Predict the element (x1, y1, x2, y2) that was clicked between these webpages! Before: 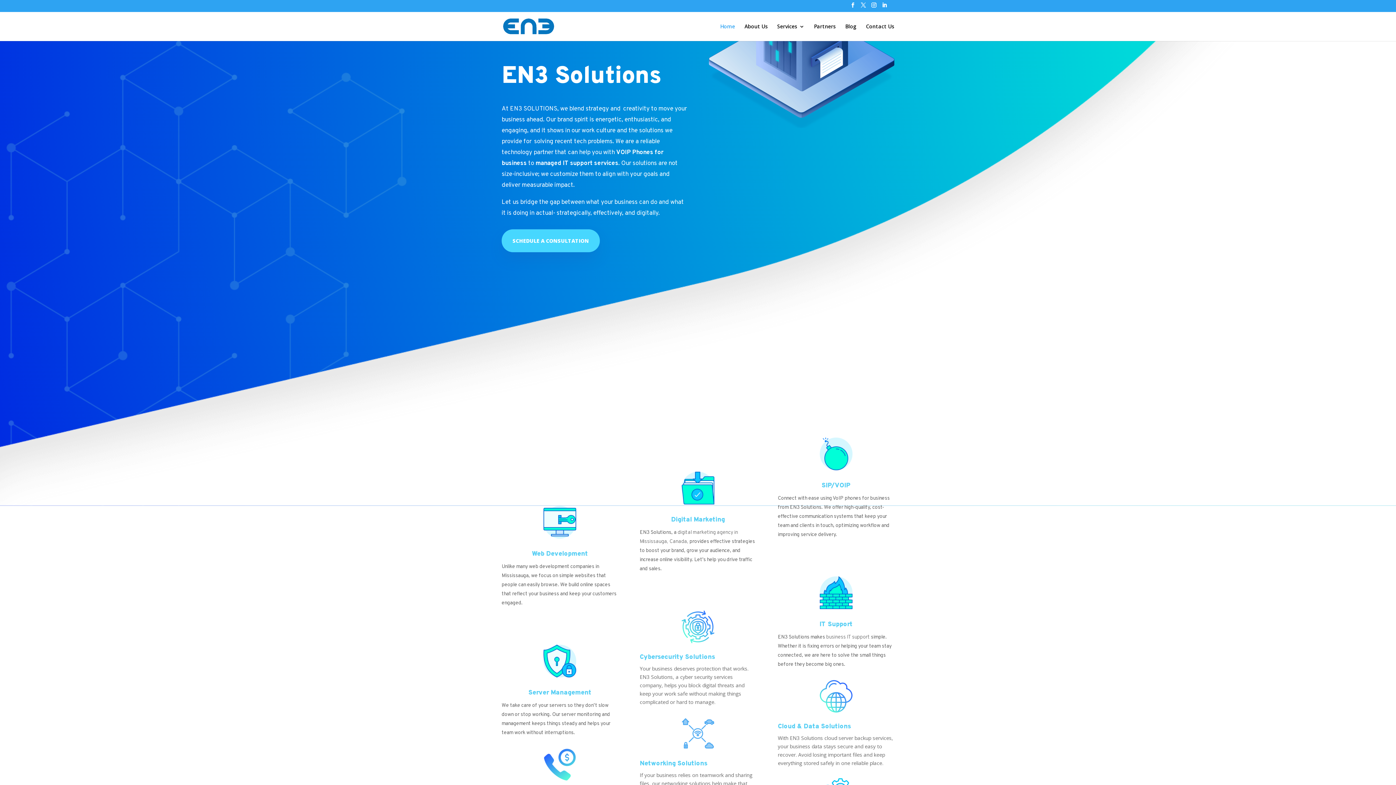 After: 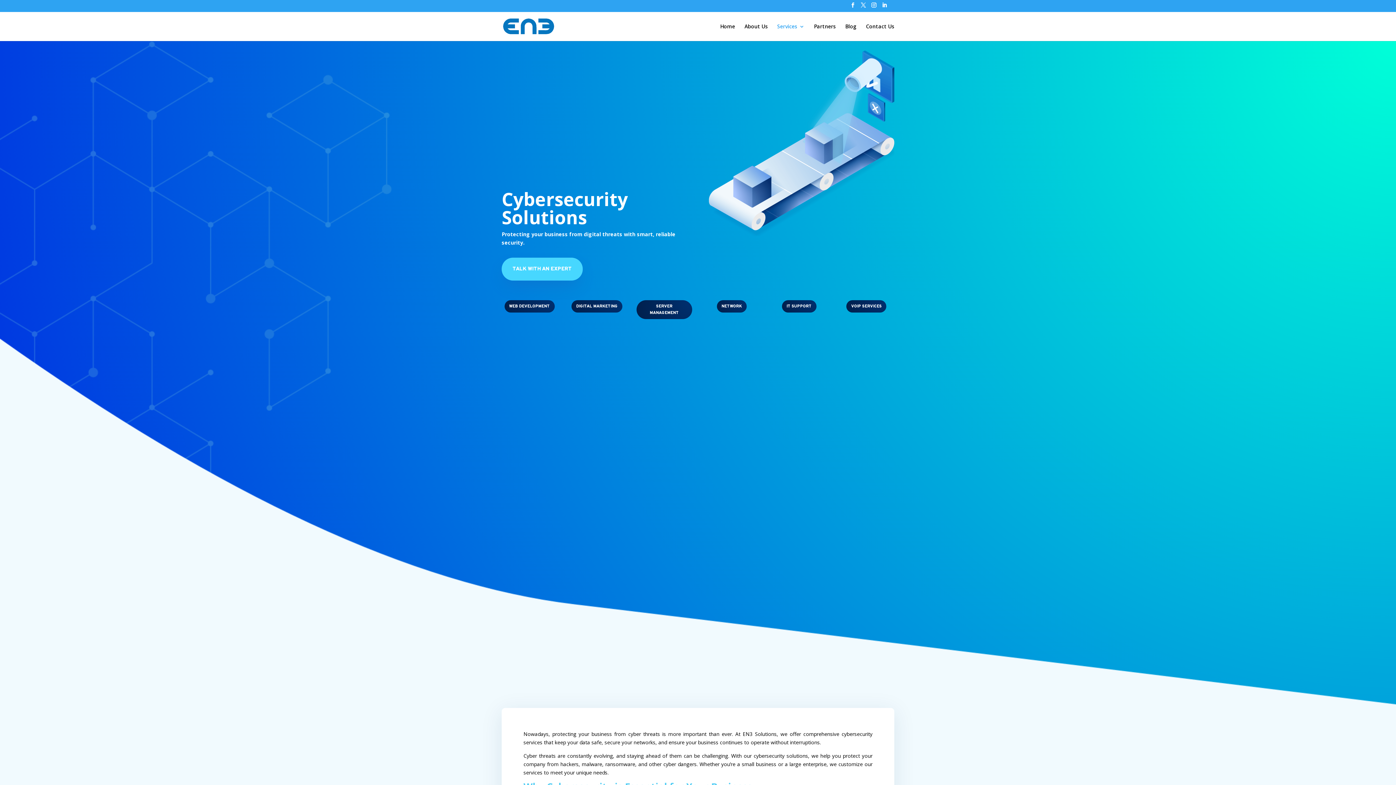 Action: label: Cybersecurity Solutions bbox: (639, 653, 715, 661)